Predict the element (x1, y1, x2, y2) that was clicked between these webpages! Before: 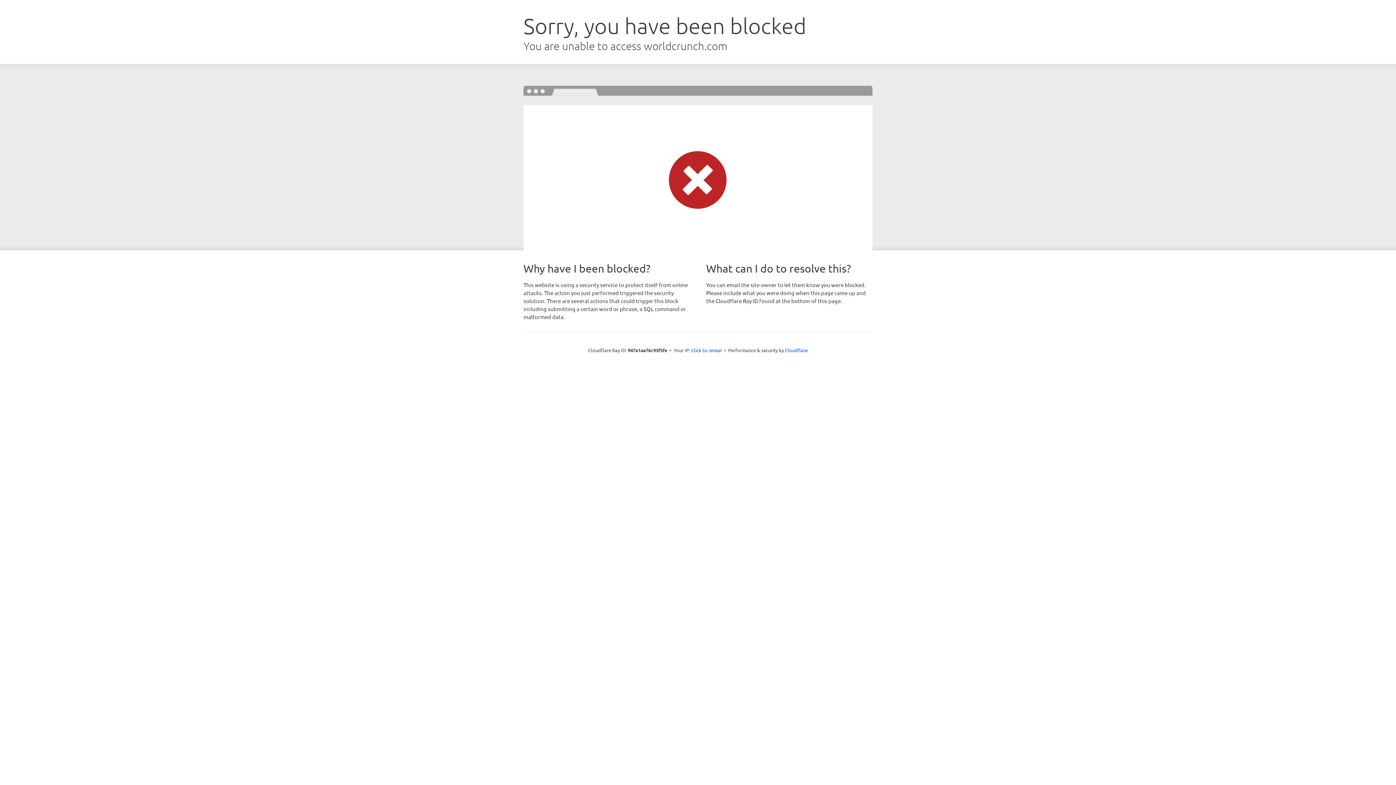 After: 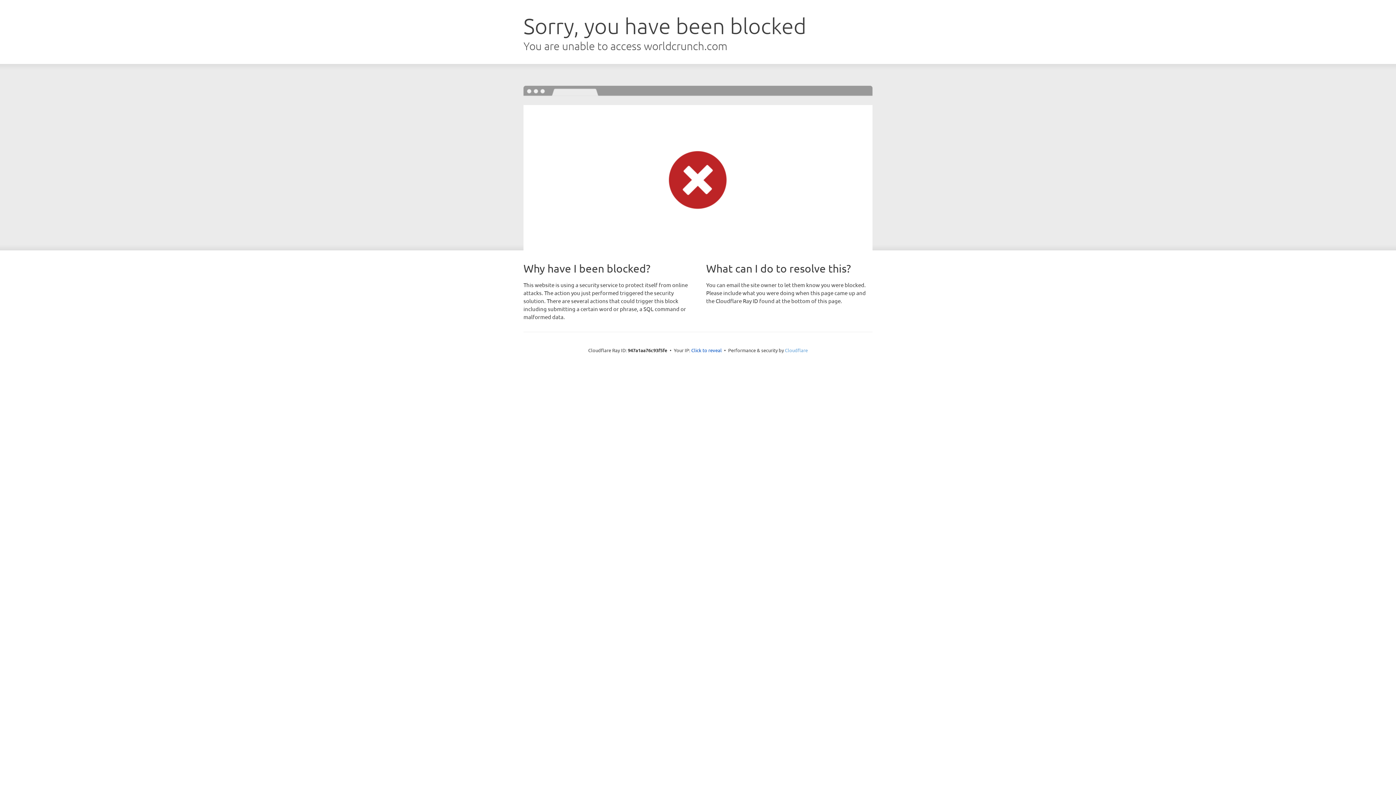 Action: bbox: (785, 347, 808, 353) label: Cloudflare